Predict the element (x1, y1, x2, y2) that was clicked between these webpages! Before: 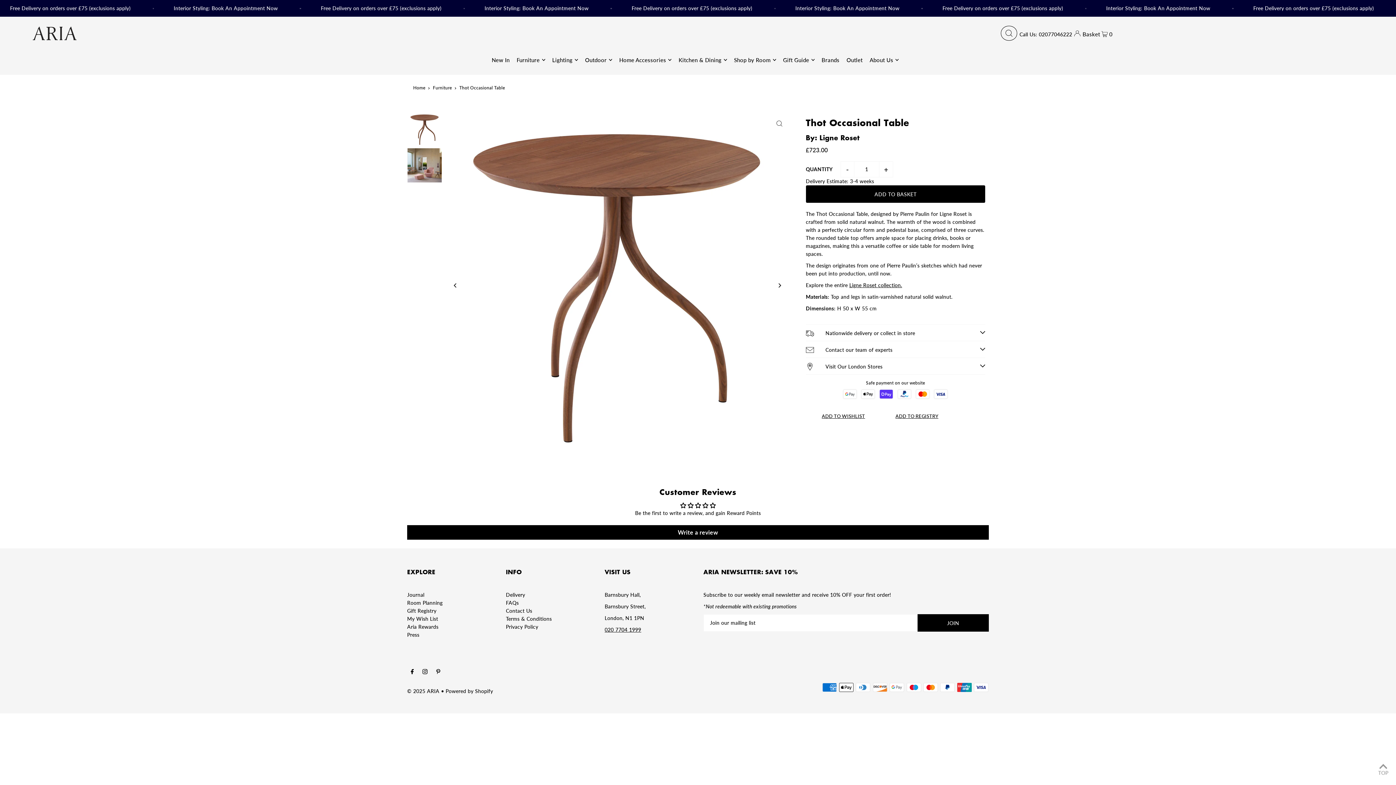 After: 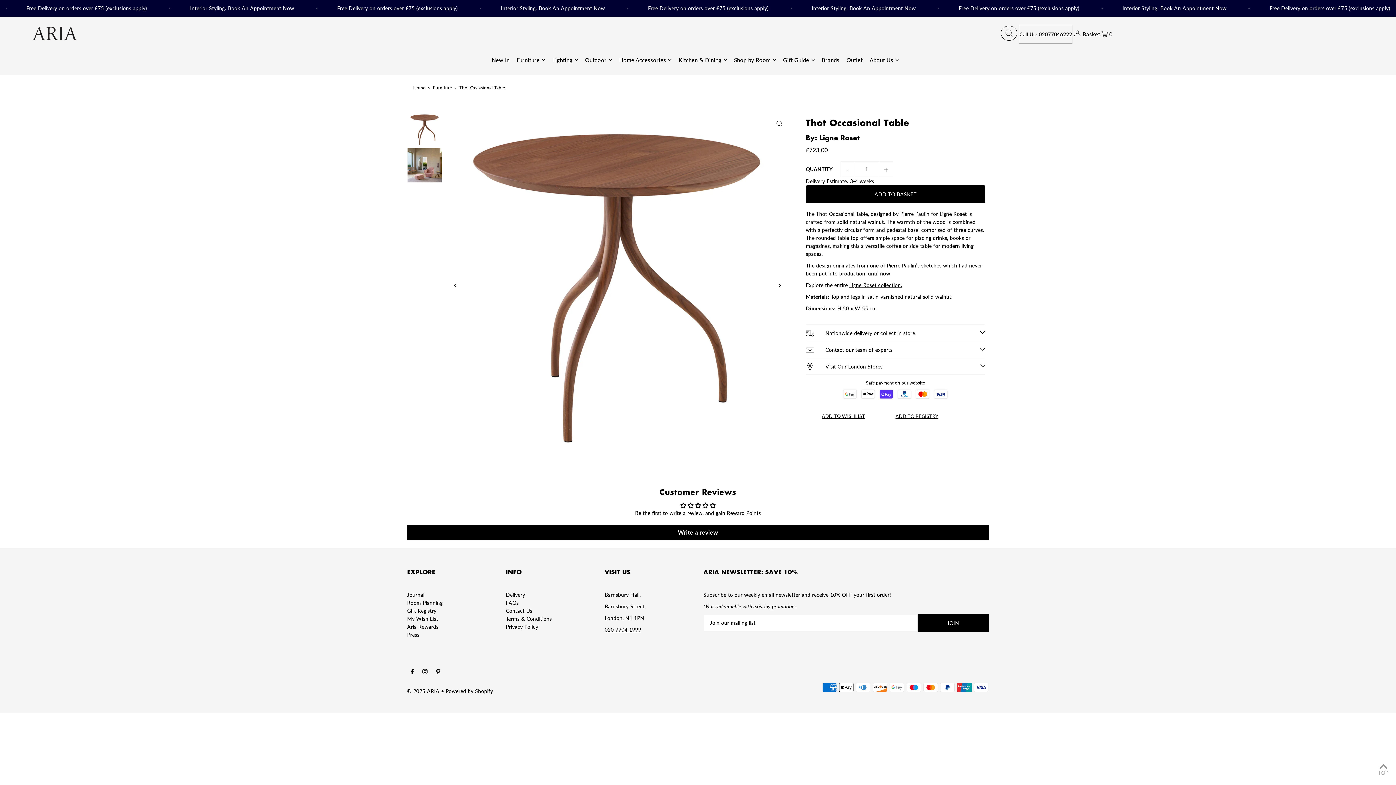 Action: label: Call Us: 02077046222 bbox: (1017, 24, 1074, 42)